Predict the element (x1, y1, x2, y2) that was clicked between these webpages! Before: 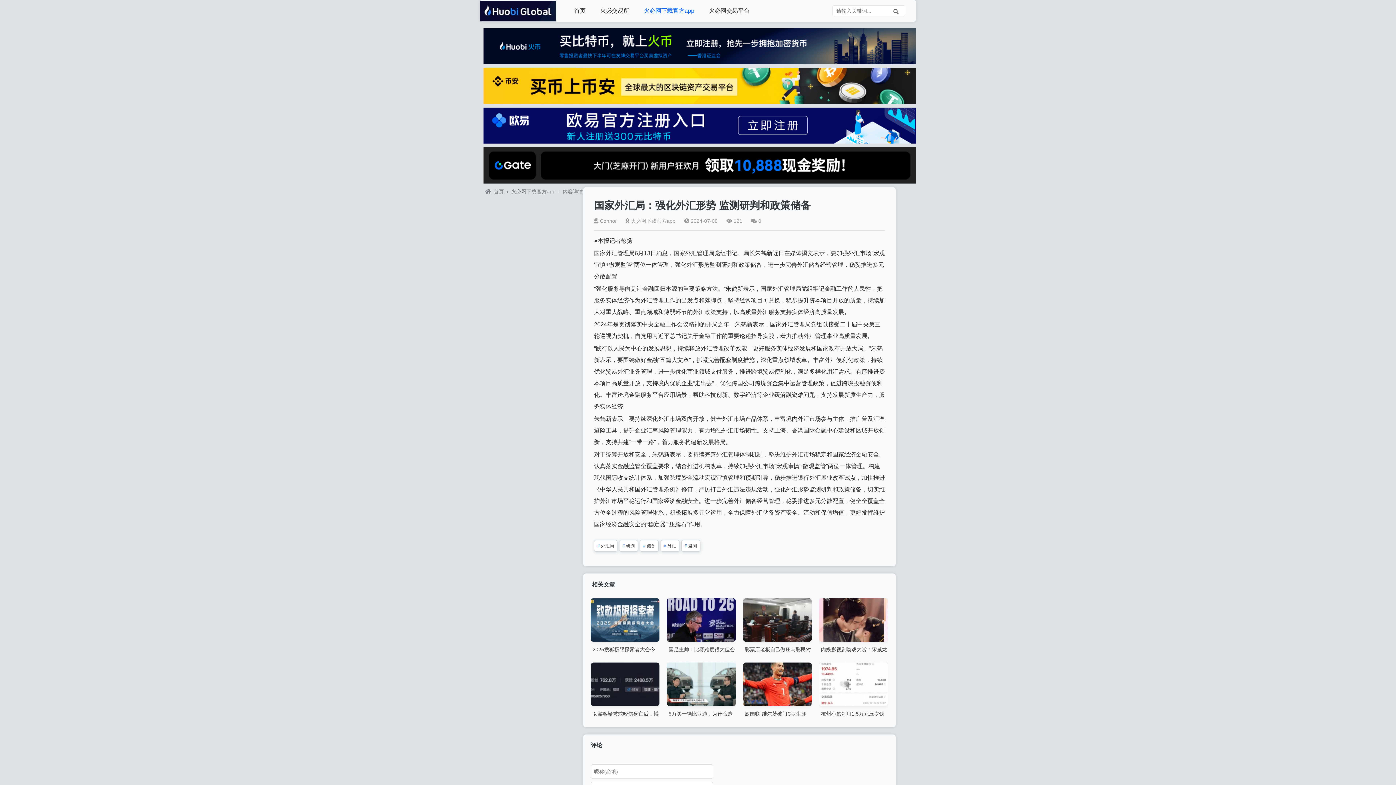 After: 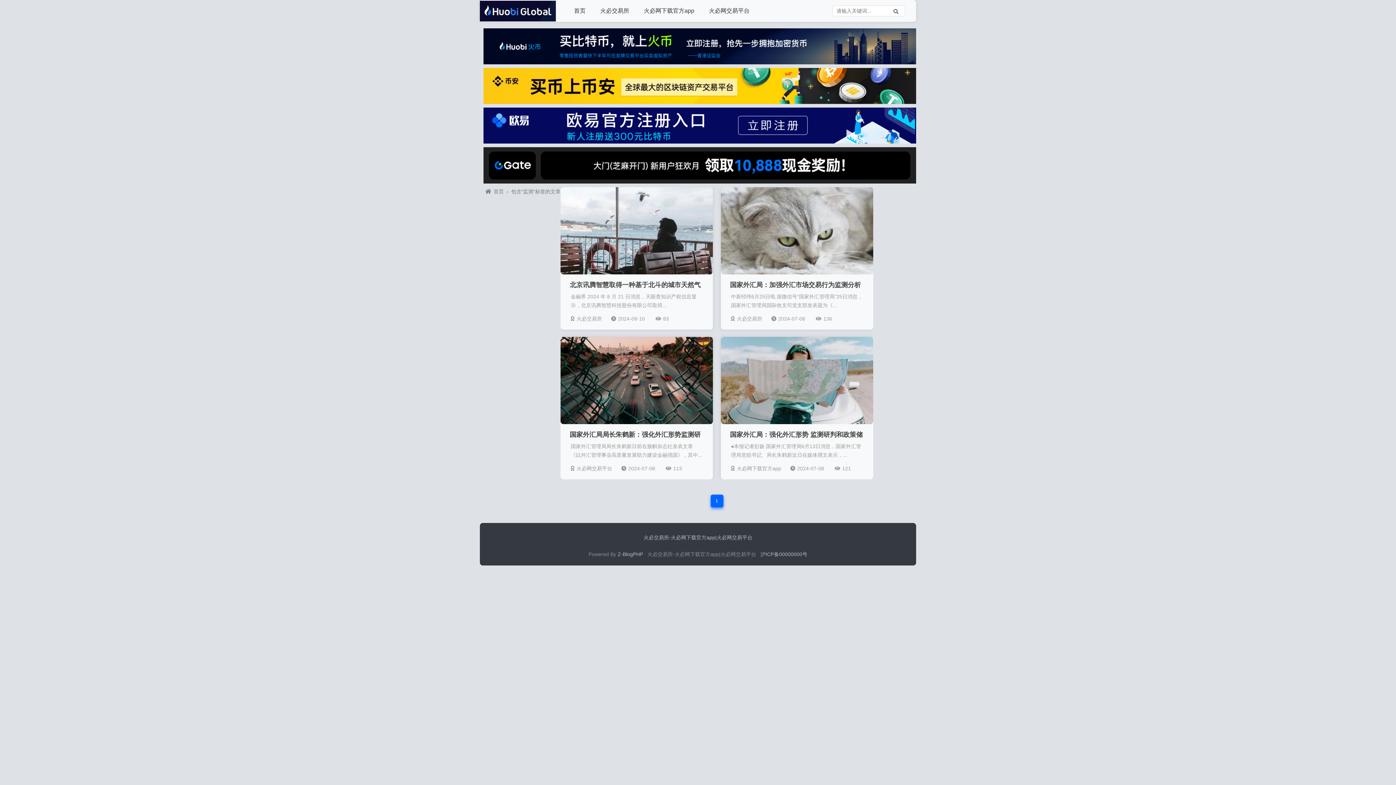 Action: bbox: (681, 540, 700, 551) label: #监测